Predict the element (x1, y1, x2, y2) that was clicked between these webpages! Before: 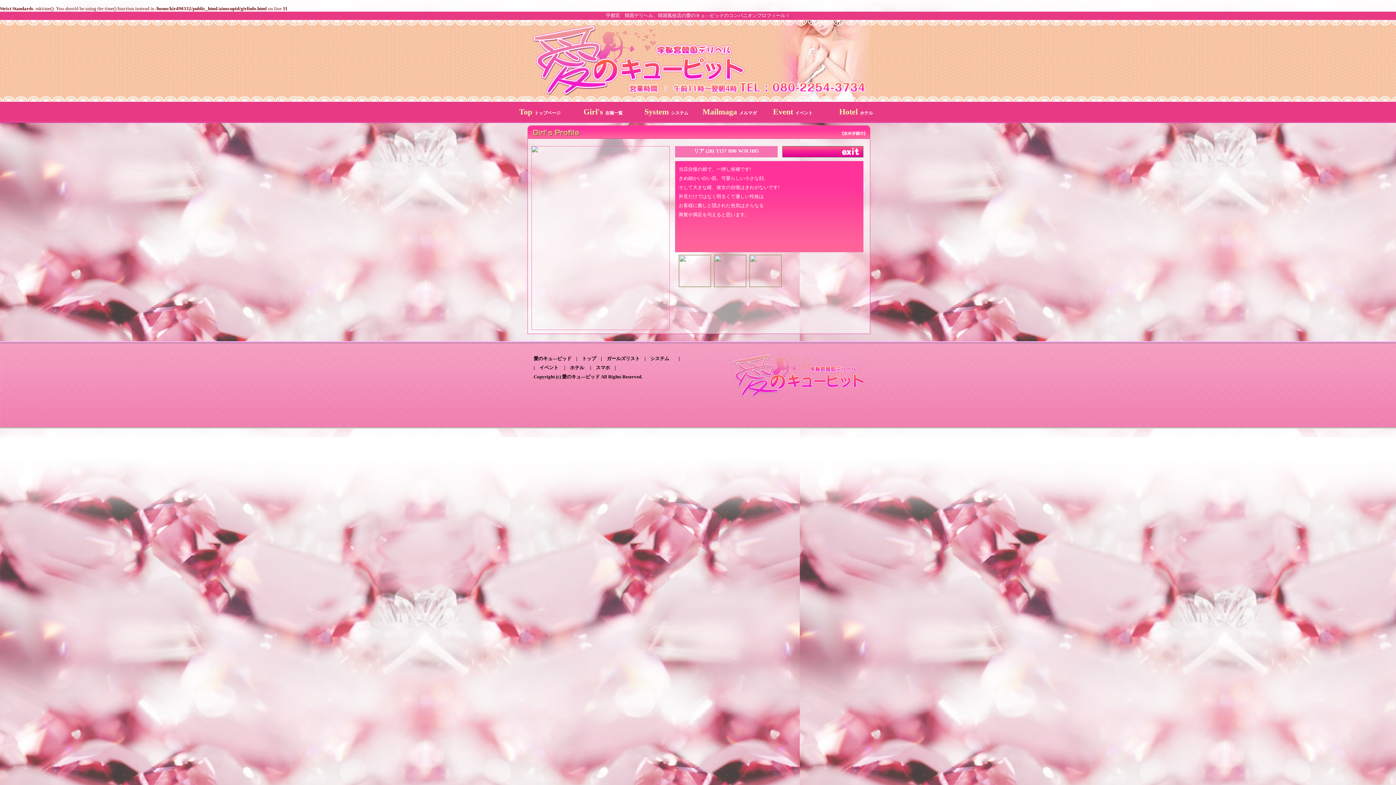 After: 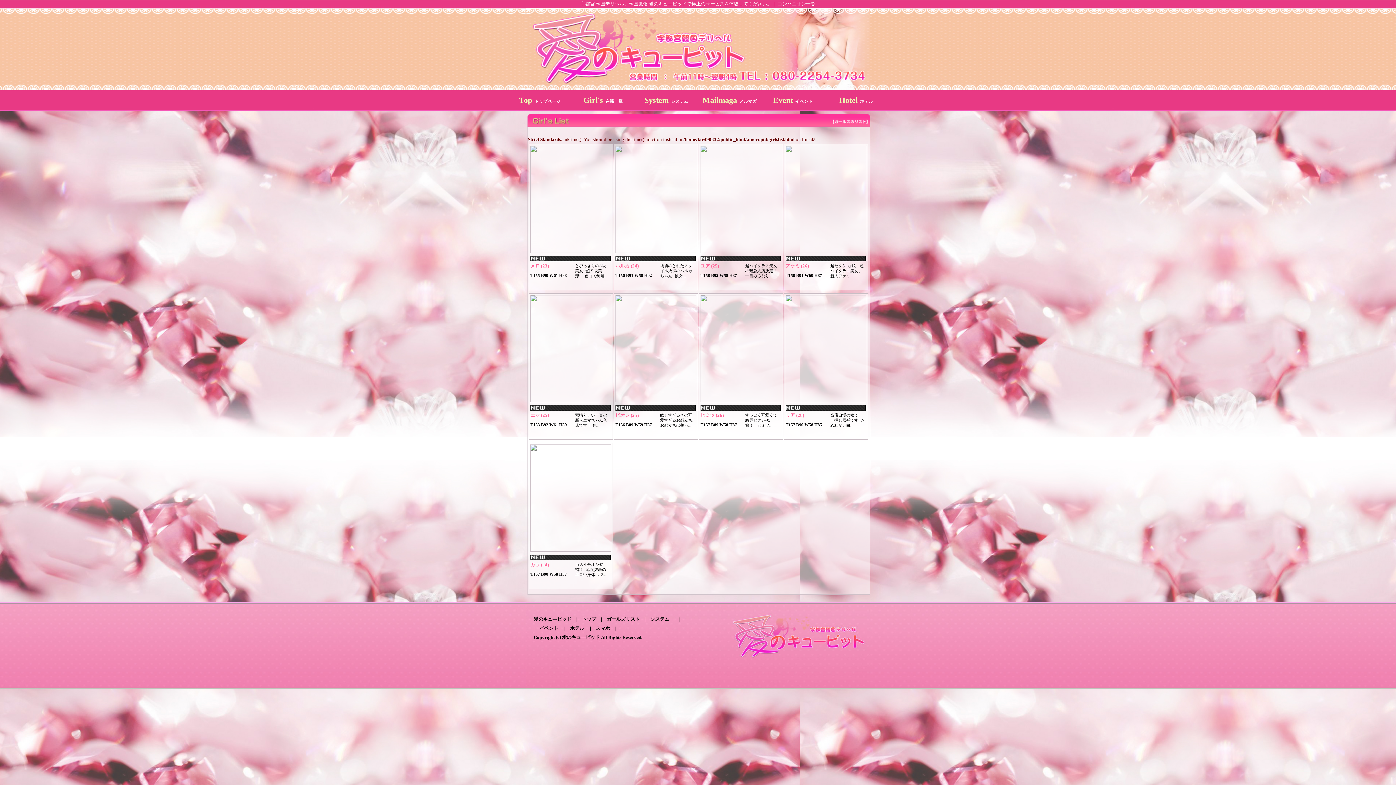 Action: bbox: (606, 356, 640, 361) label: ガールズリスト